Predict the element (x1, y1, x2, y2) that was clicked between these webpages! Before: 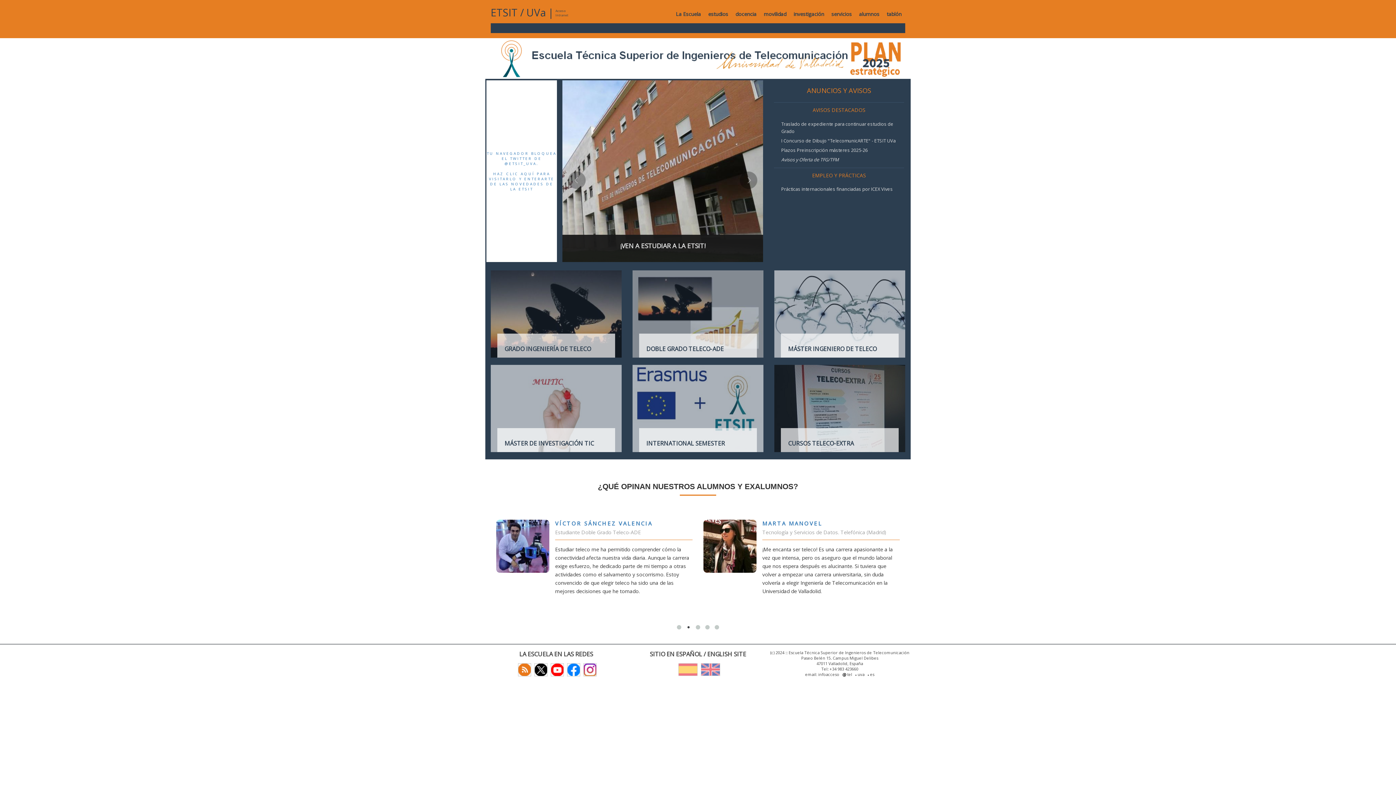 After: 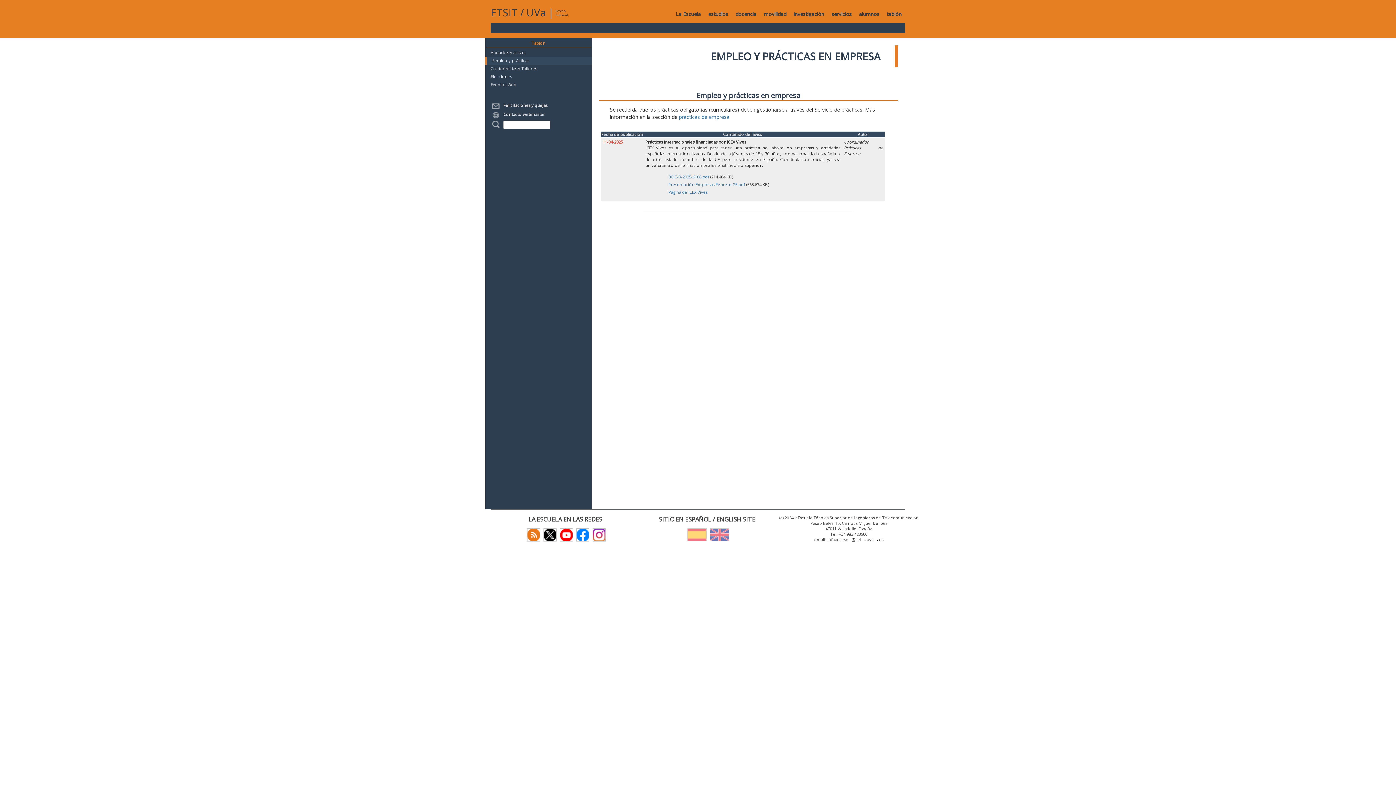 Action: bbox: (781, 186, 893, 192) label: Prácticas internacionales financiadas por ICEX Vives